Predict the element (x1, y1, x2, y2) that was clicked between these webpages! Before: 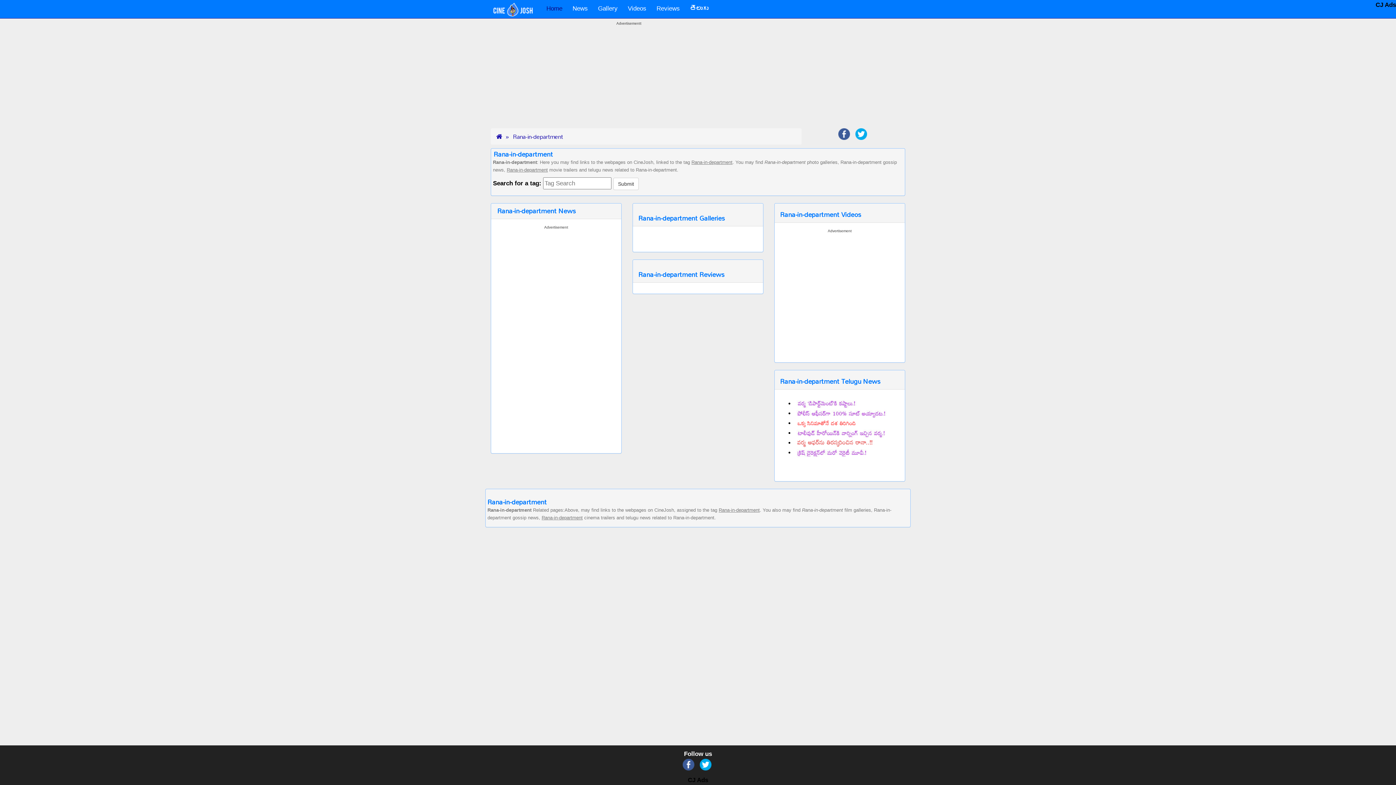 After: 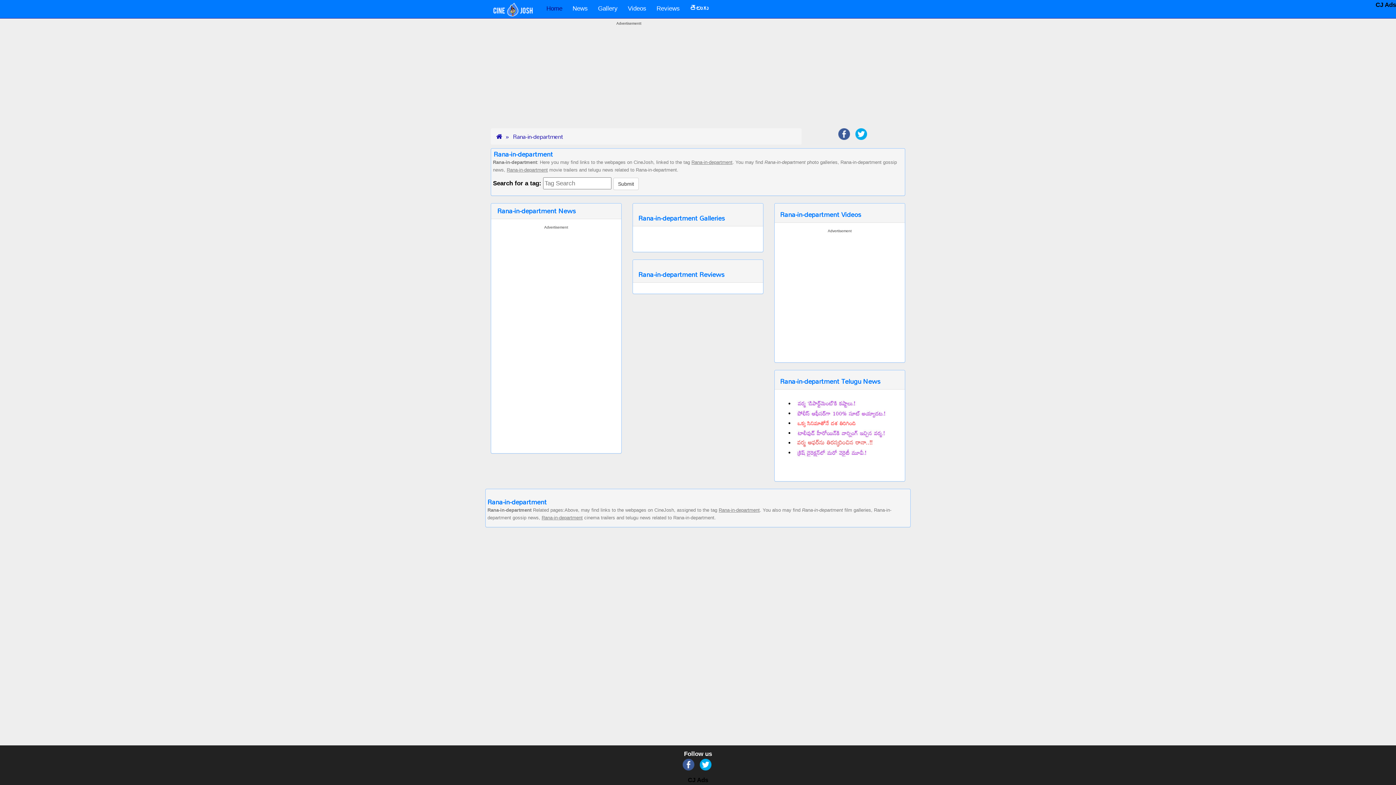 Action: bbox: (700, 759, 711, 770)